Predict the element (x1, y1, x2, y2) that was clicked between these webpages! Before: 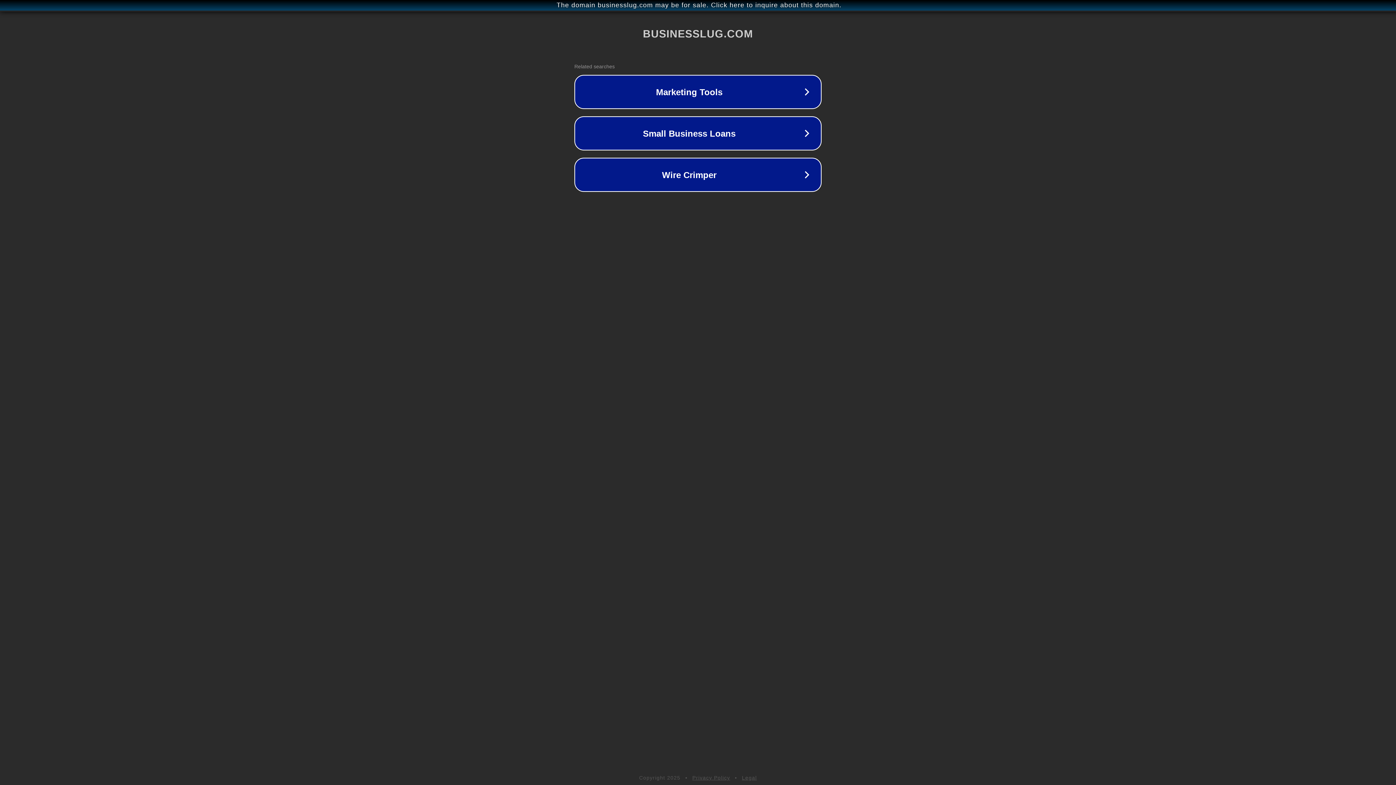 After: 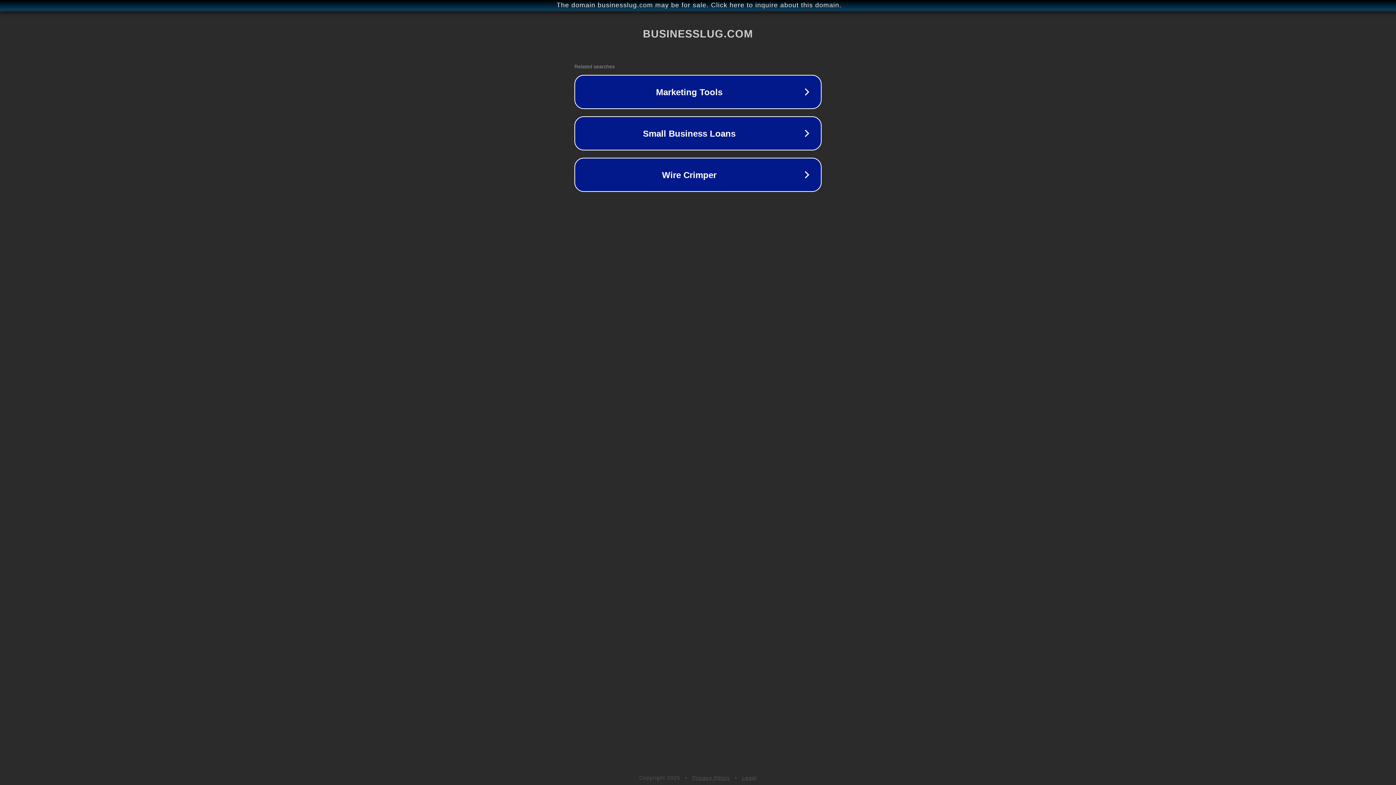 Action: bbox: (742, 775, 757, 781) label: Legal